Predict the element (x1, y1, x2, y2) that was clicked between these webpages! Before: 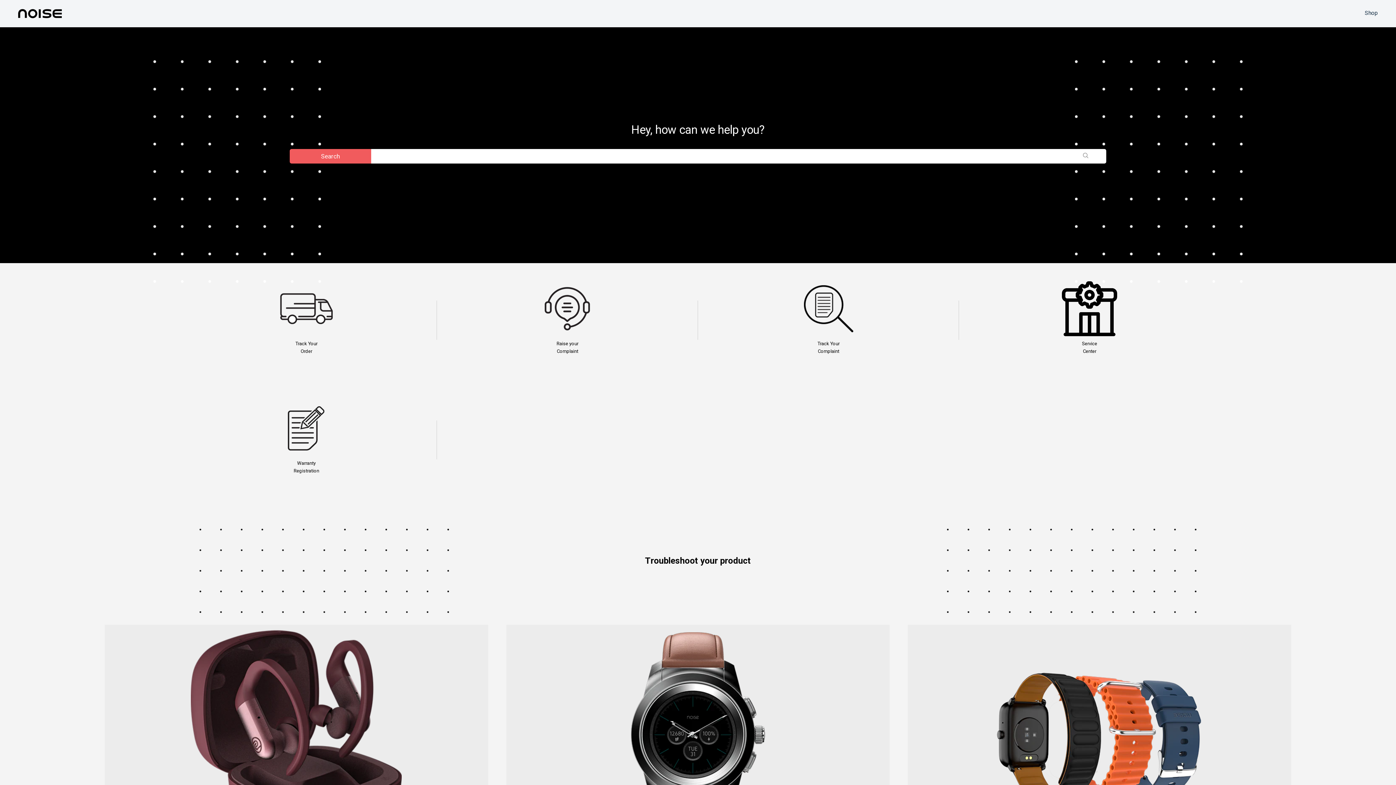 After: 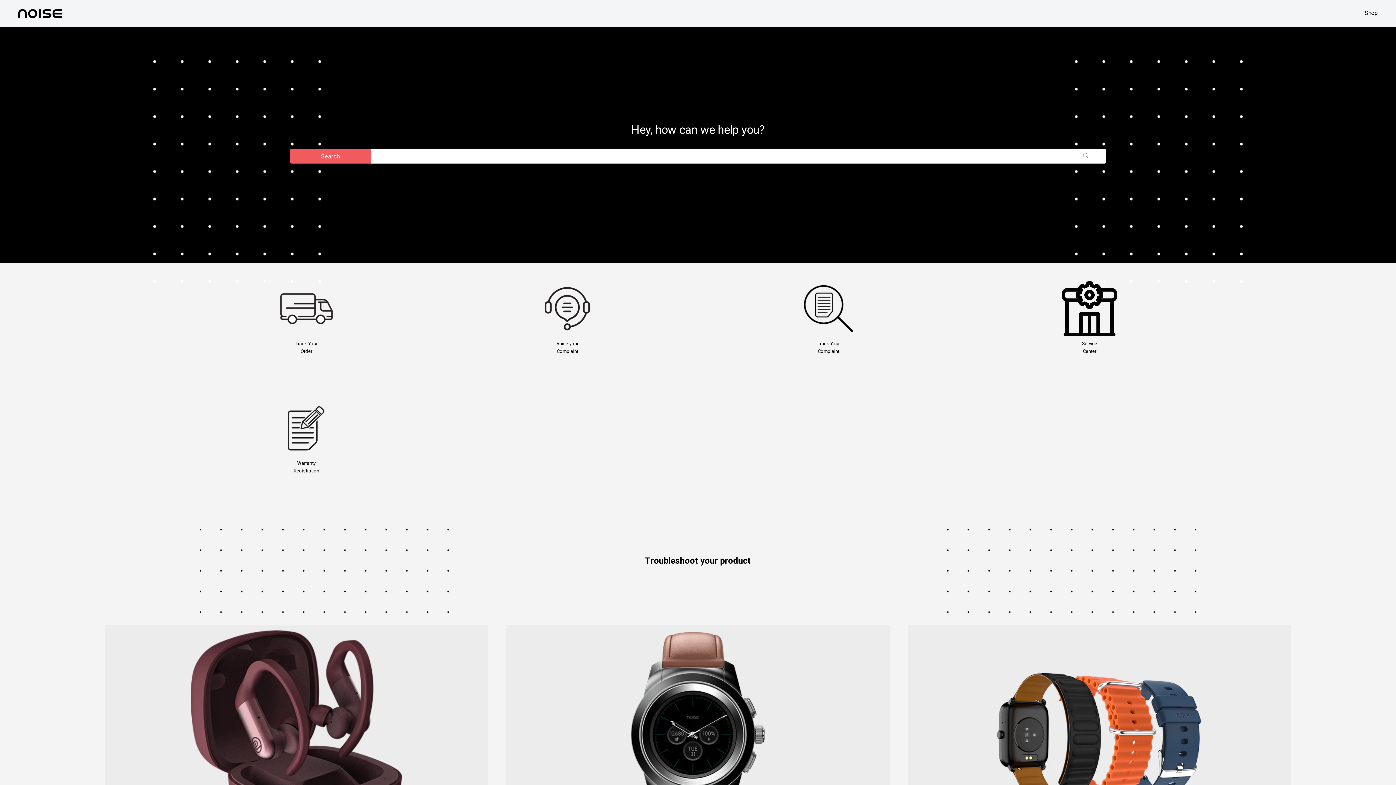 Action: label: Shop bbox: (1365, 9, 1378, 16)